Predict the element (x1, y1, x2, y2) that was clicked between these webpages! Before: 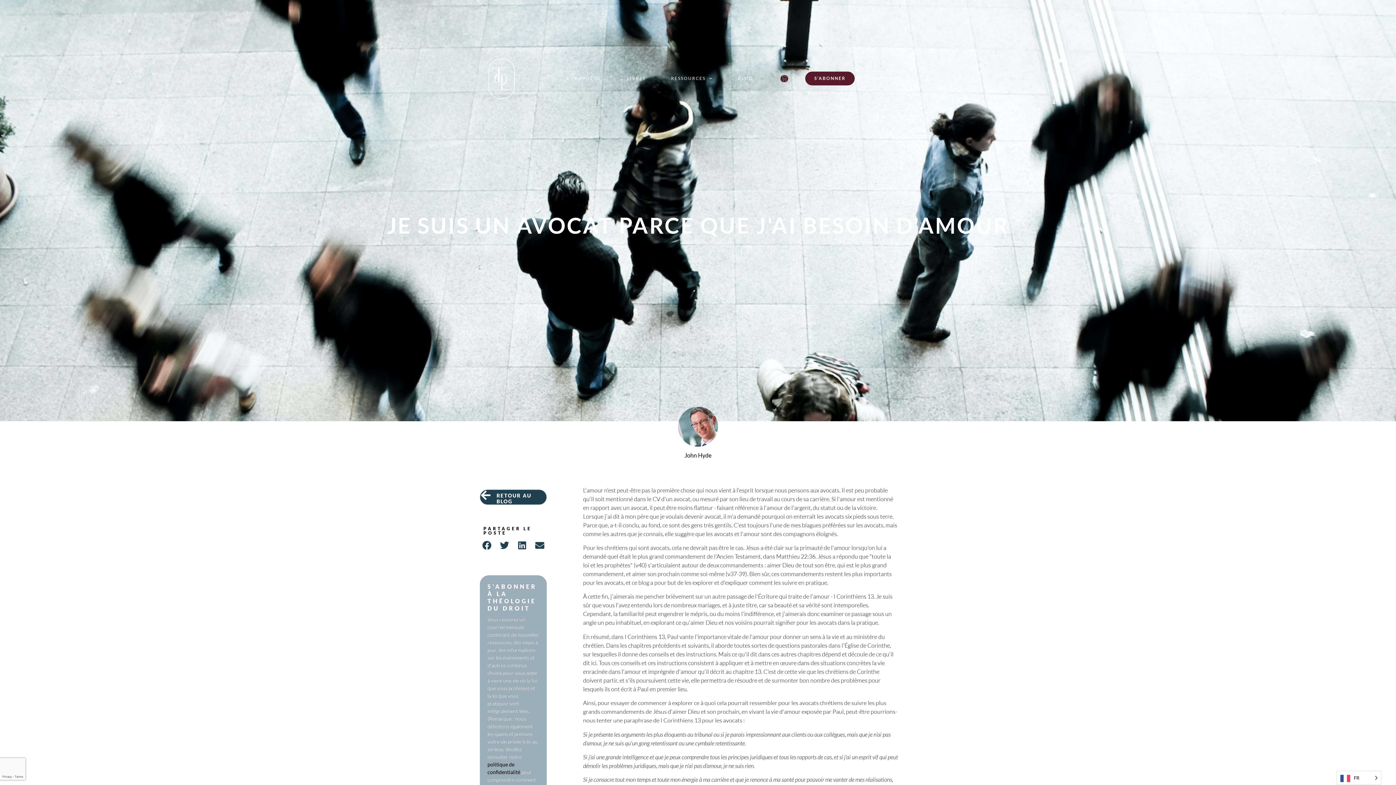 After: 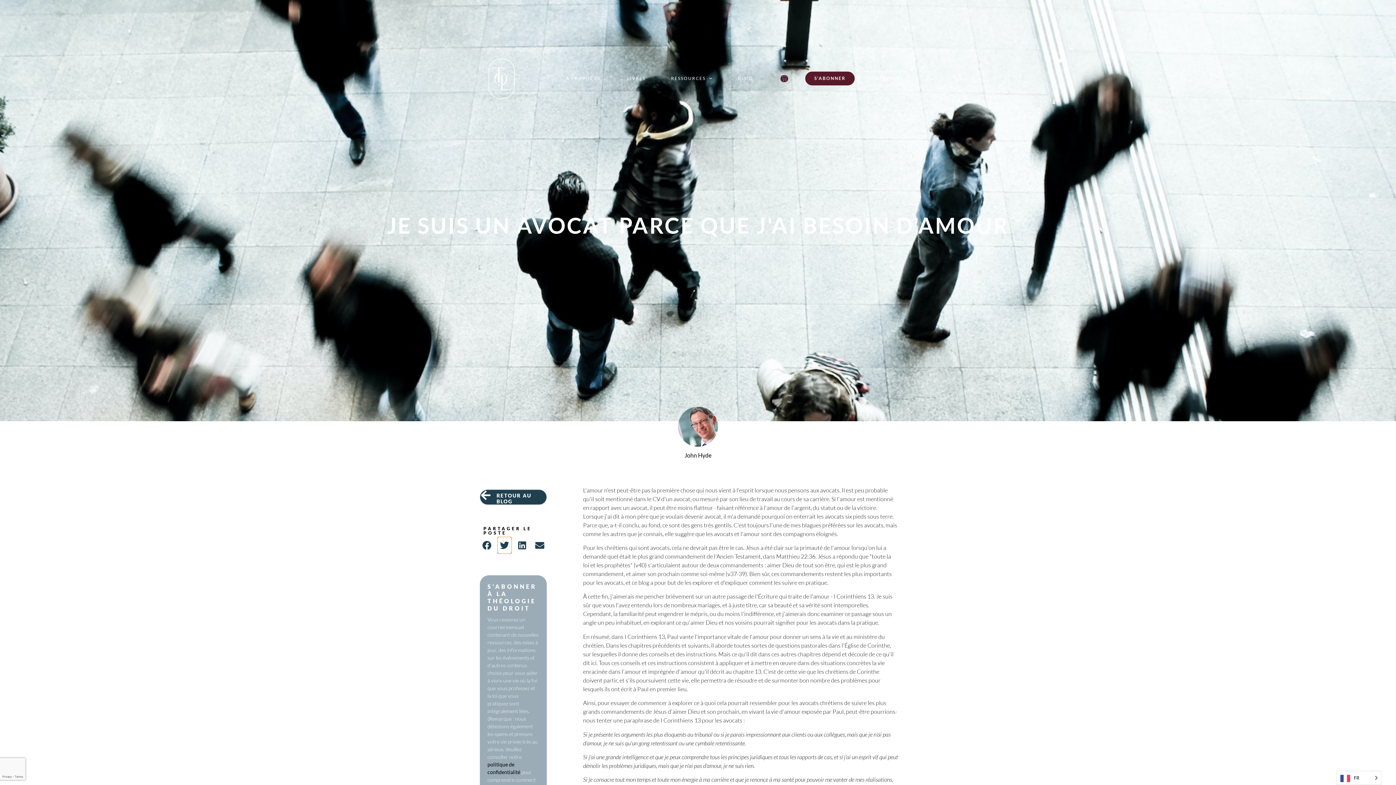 Action: bbox: (497, 537, 511, 553) label: Share on twitter